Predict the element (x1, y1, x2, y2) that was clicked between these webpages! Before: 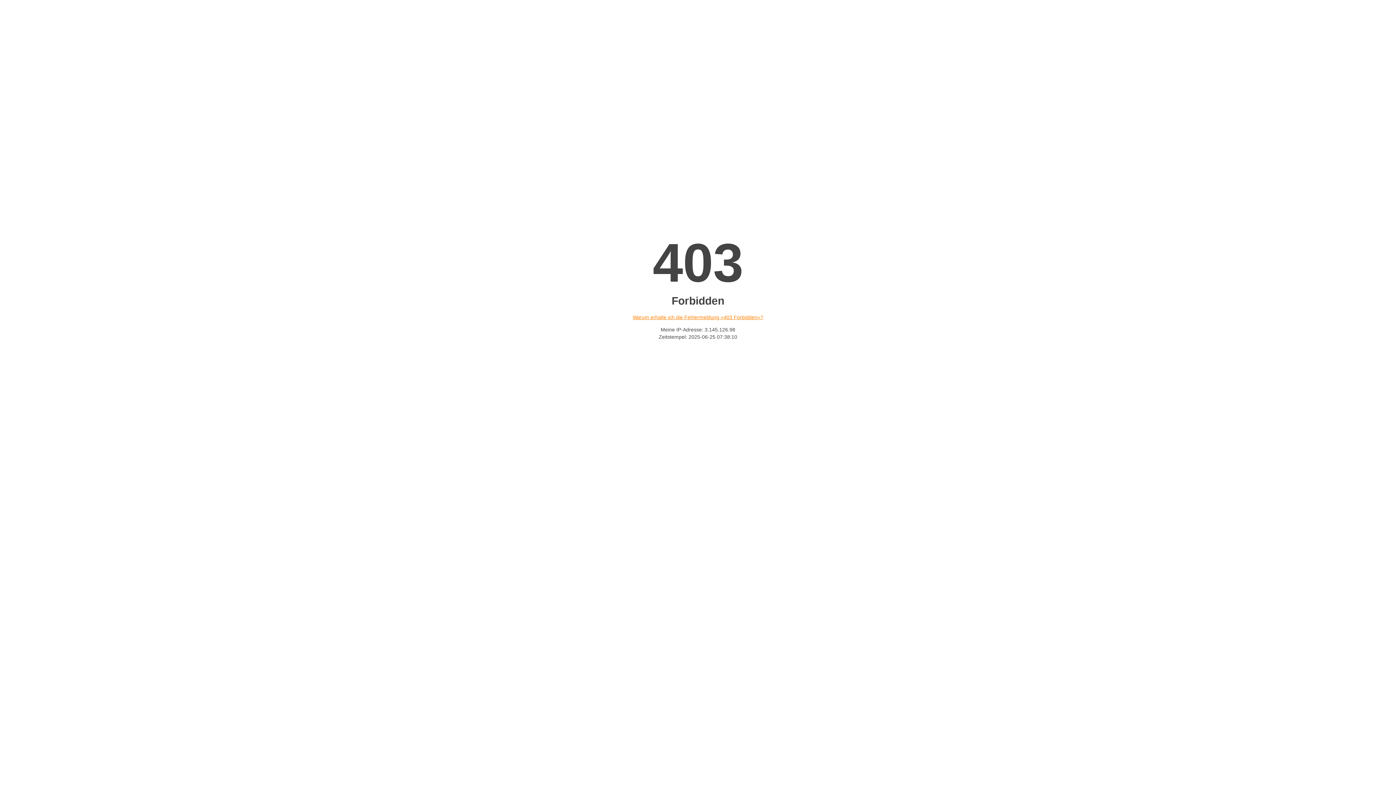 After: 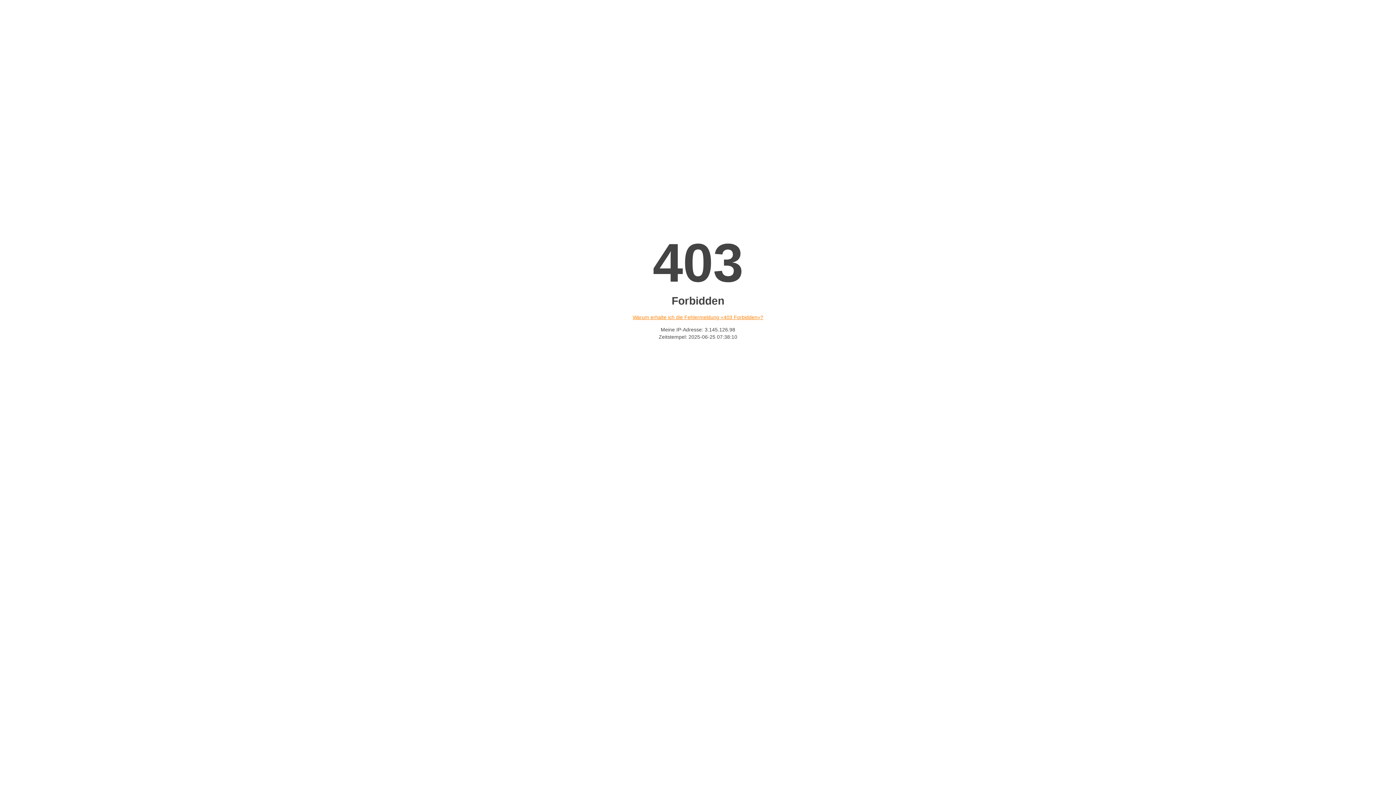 Action: label: Warum erhalte ich die Fehlermeldung «403 Forbidden»? bbox: (632, 314, 763, 320)